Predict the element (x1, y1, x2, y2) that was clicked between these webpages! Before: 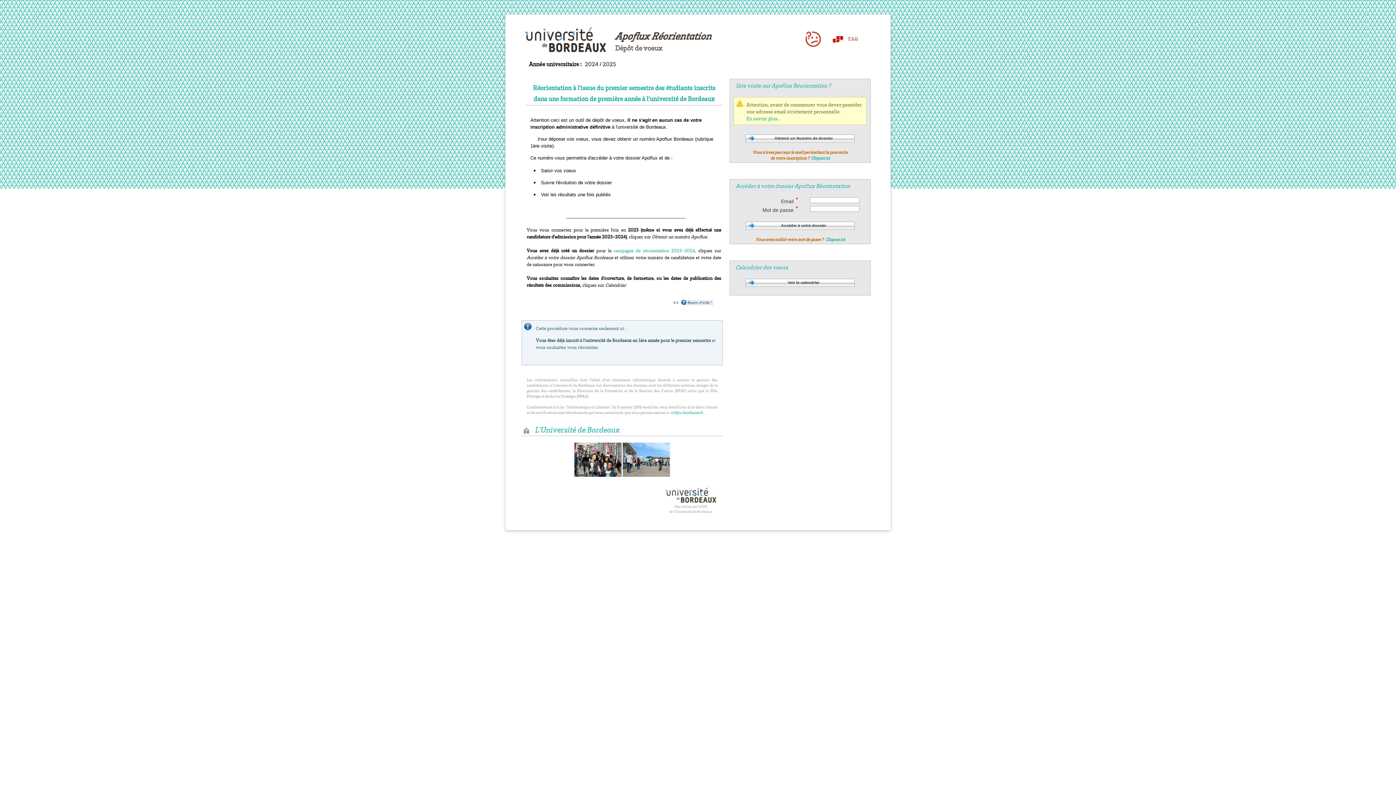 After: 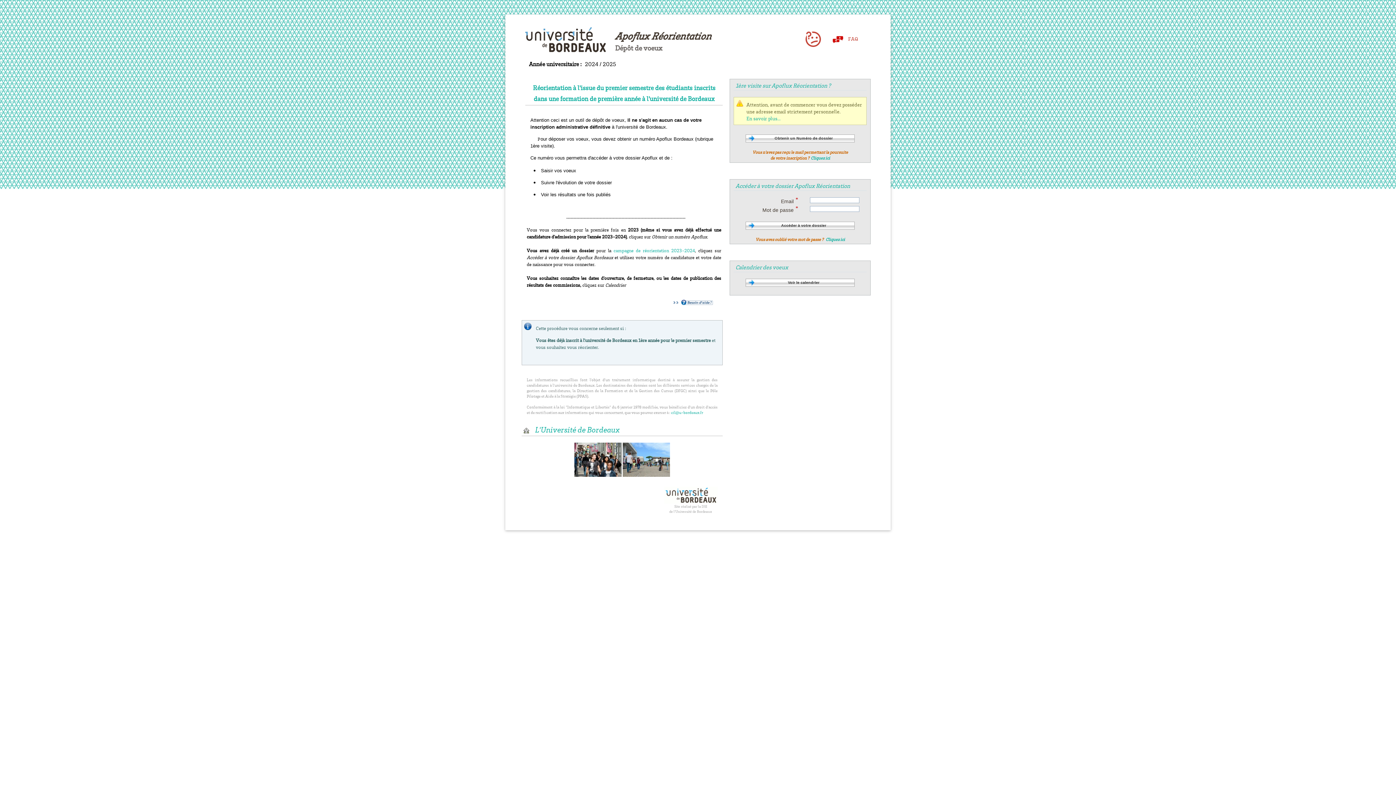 Action: bbox: (670, 300, 713, 306)